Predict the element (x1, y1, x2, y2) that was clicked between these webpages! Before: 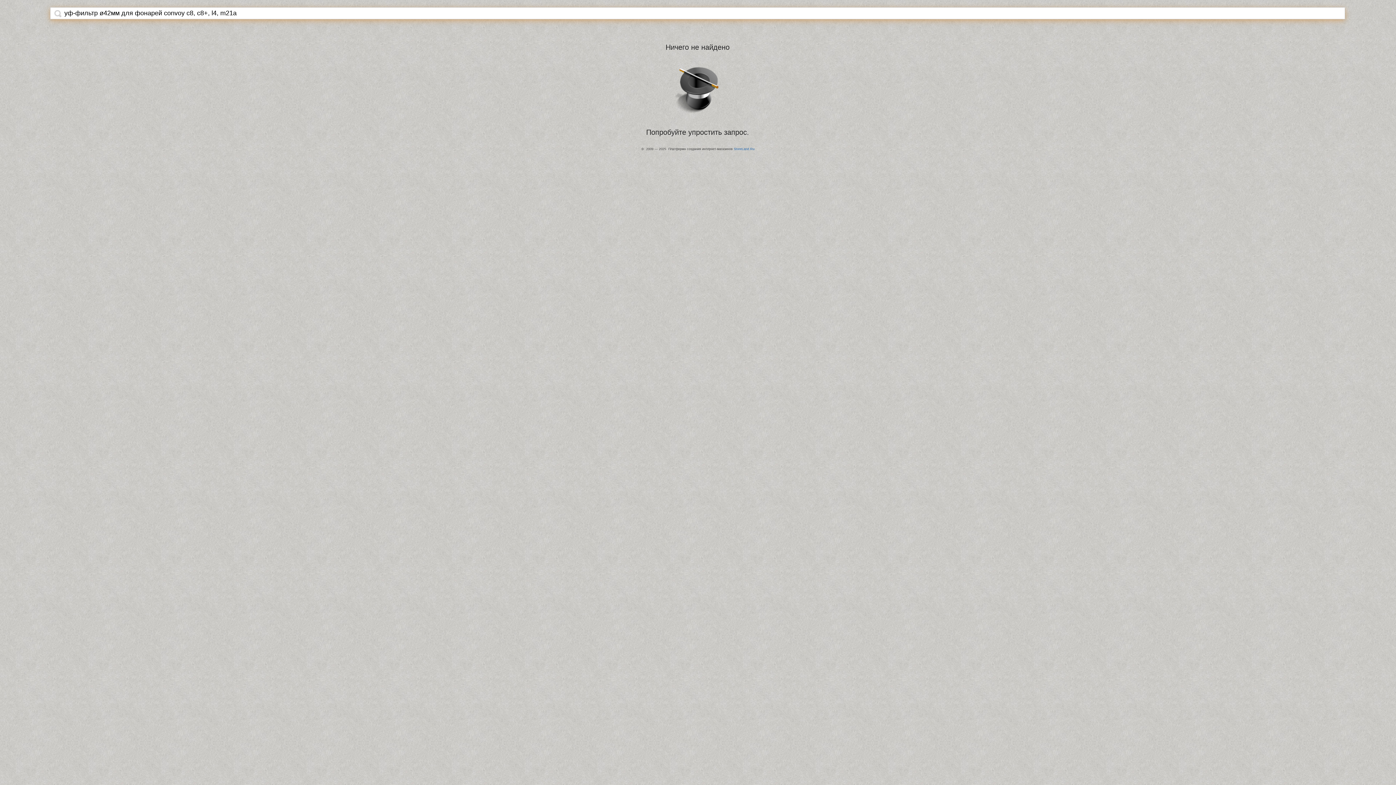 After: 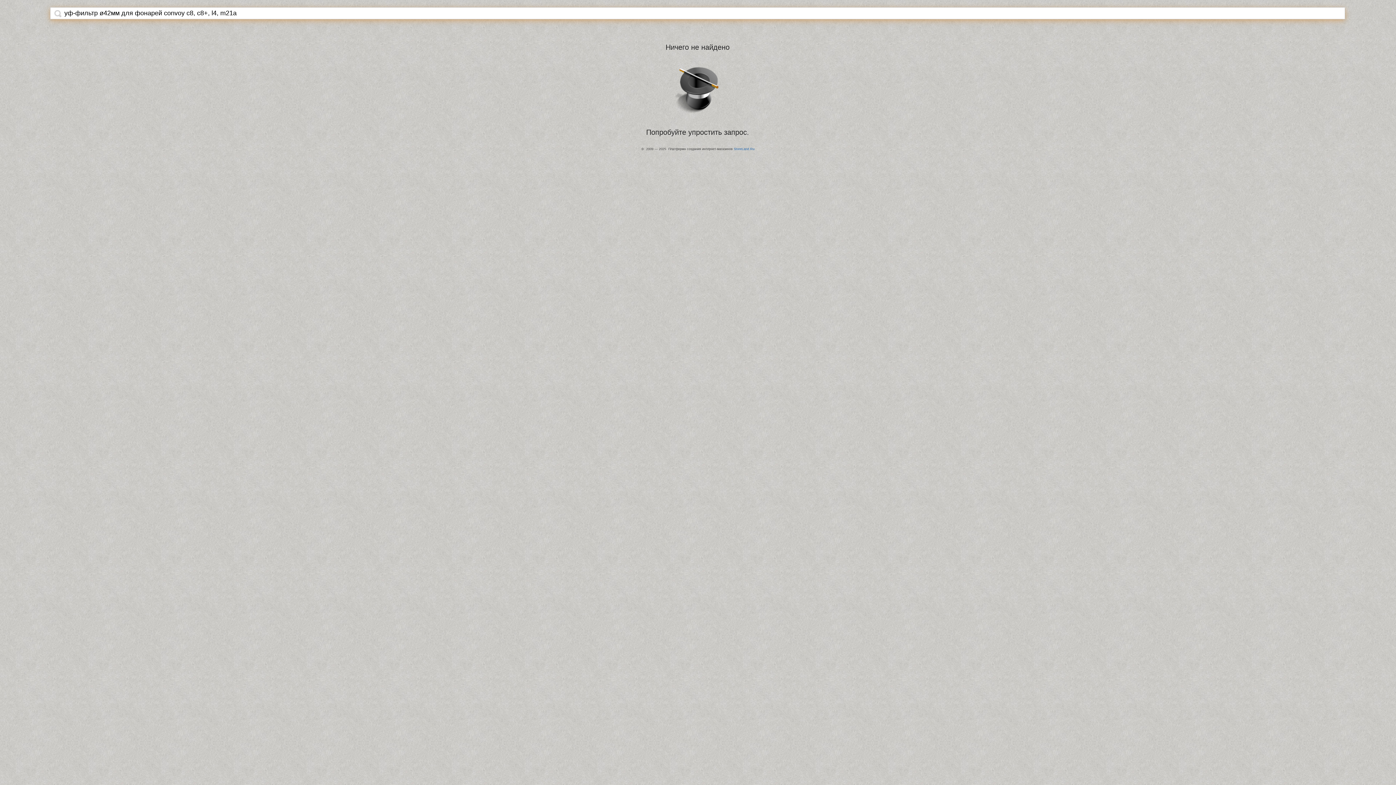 Action: bbox: (54, 9, 61, 17)